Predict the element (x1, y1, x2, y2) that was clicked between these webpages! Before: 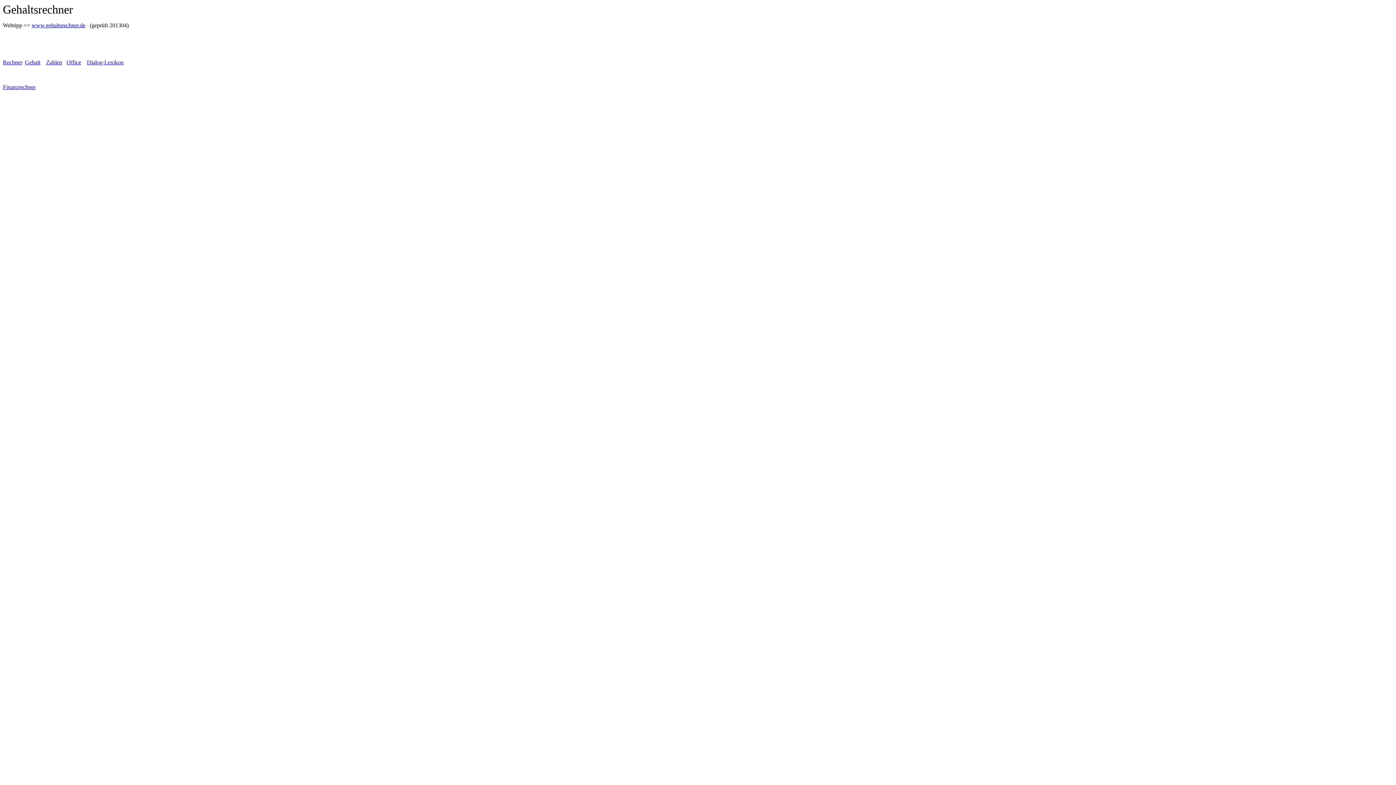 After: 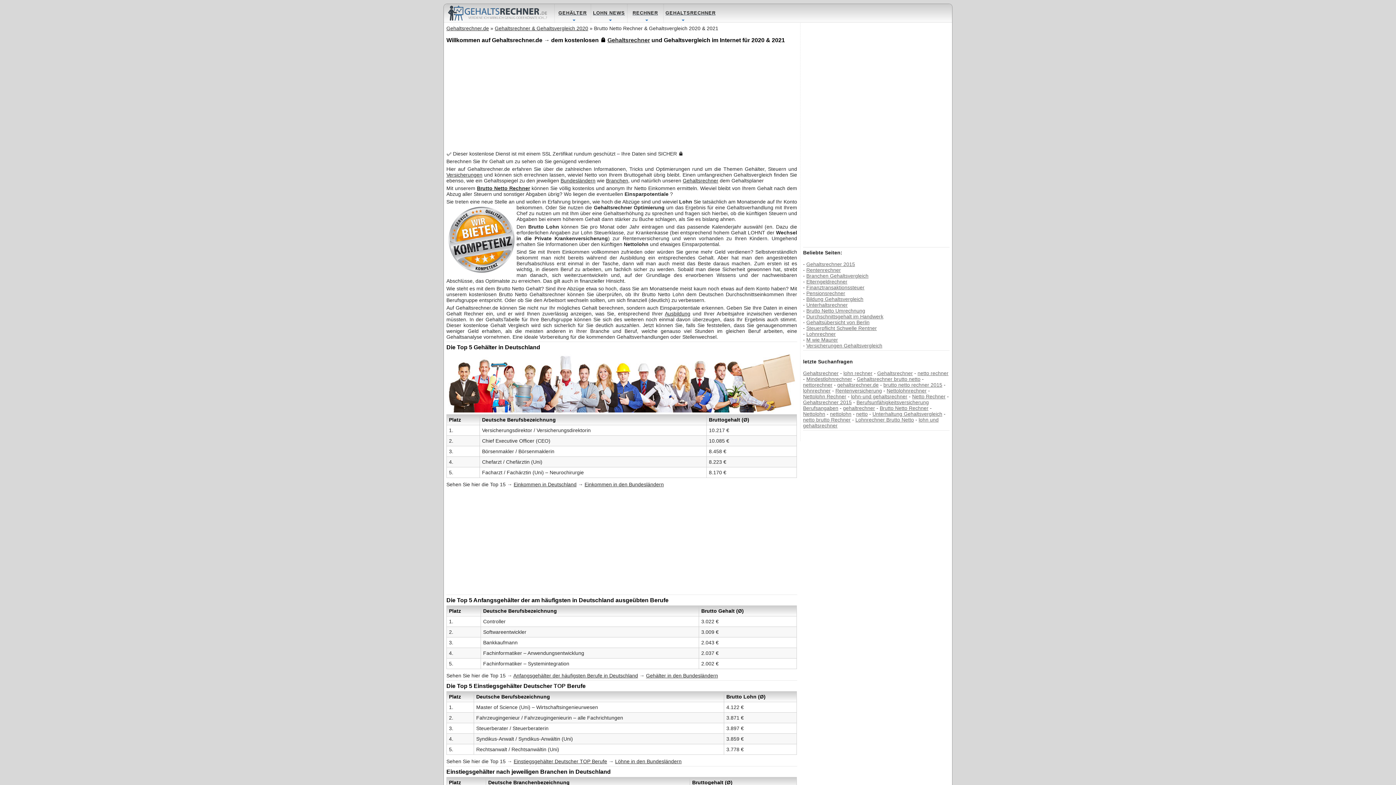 Action: label: www.gehaltsrechner.de bbox: (31, 22, 85, 28)